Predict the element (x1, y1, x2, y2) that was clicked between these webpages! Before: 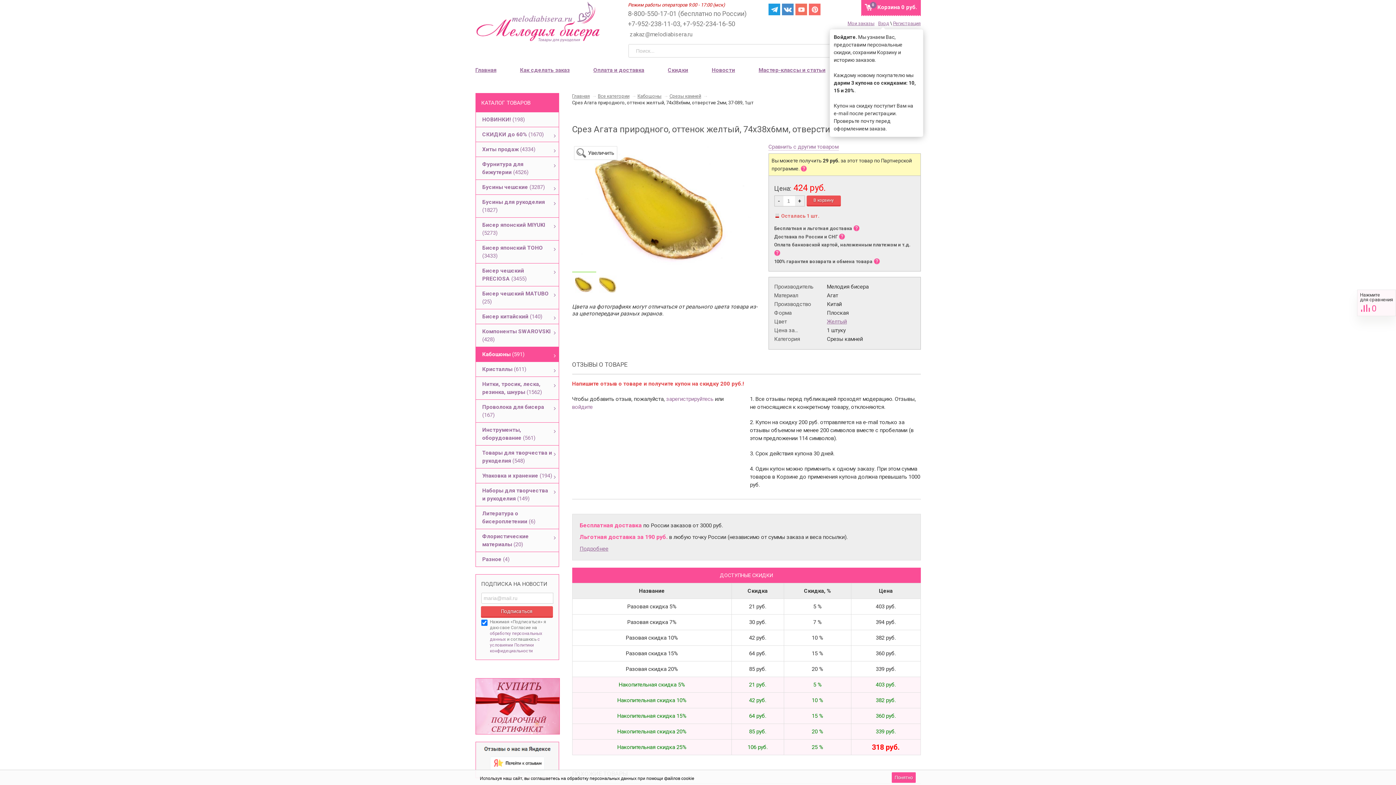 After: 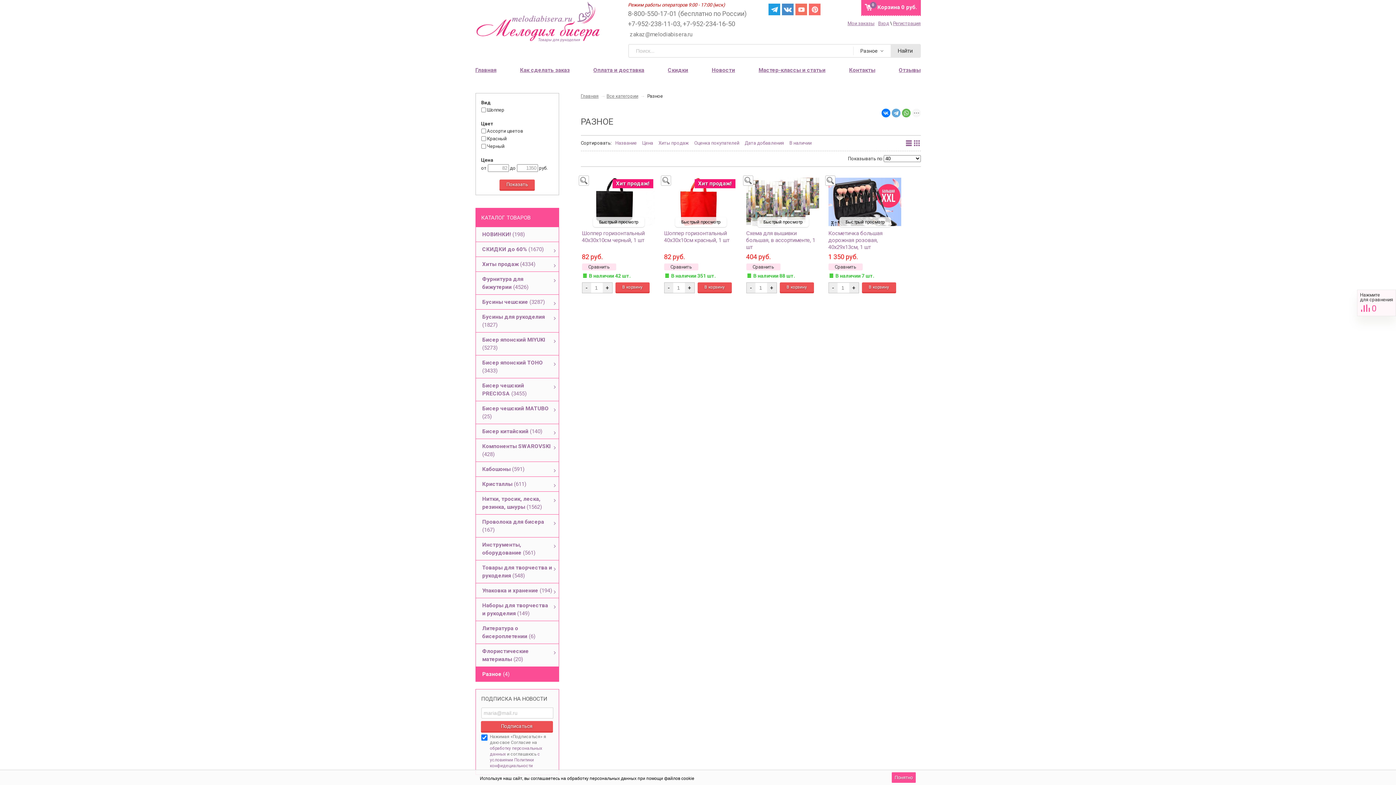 Action: bbox: (475, 552, 558, 566) label: Разное (4)